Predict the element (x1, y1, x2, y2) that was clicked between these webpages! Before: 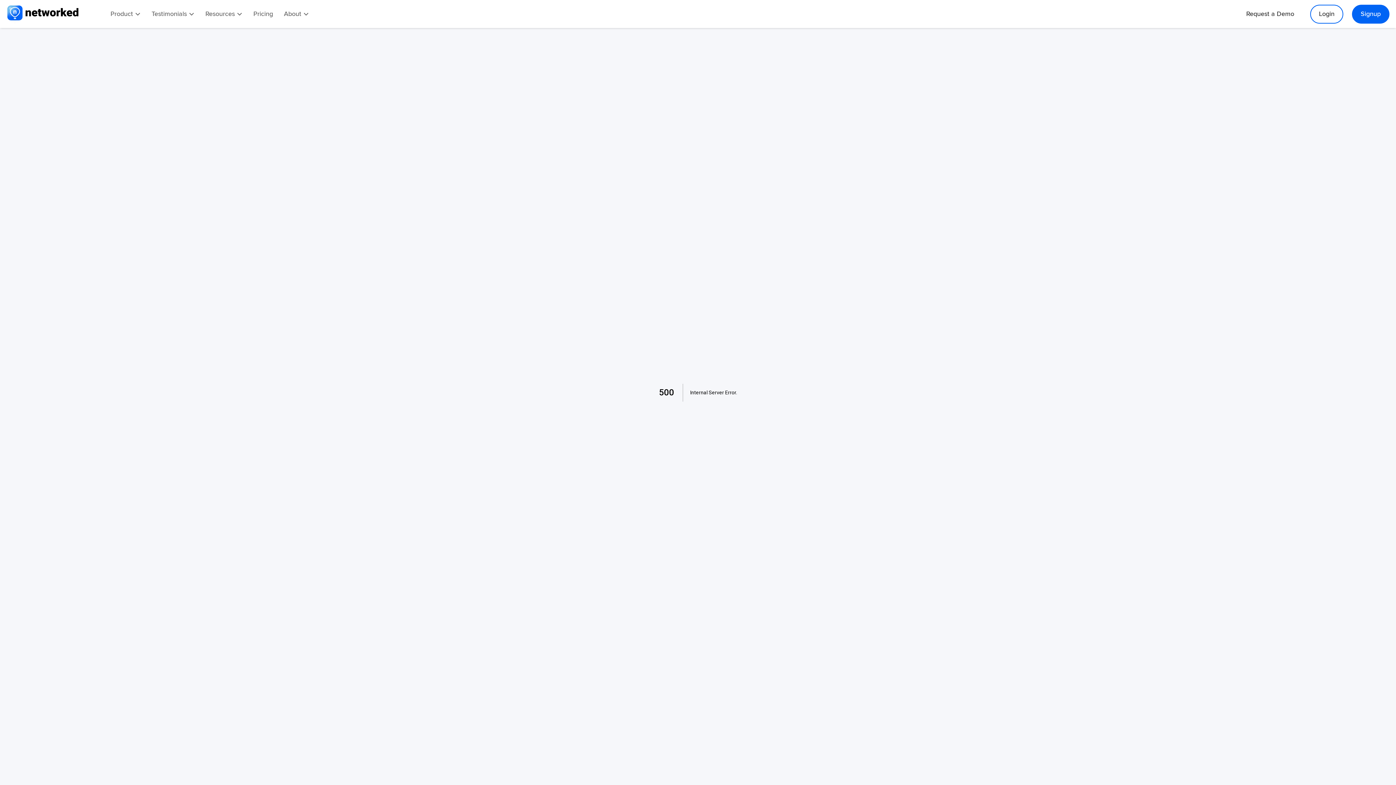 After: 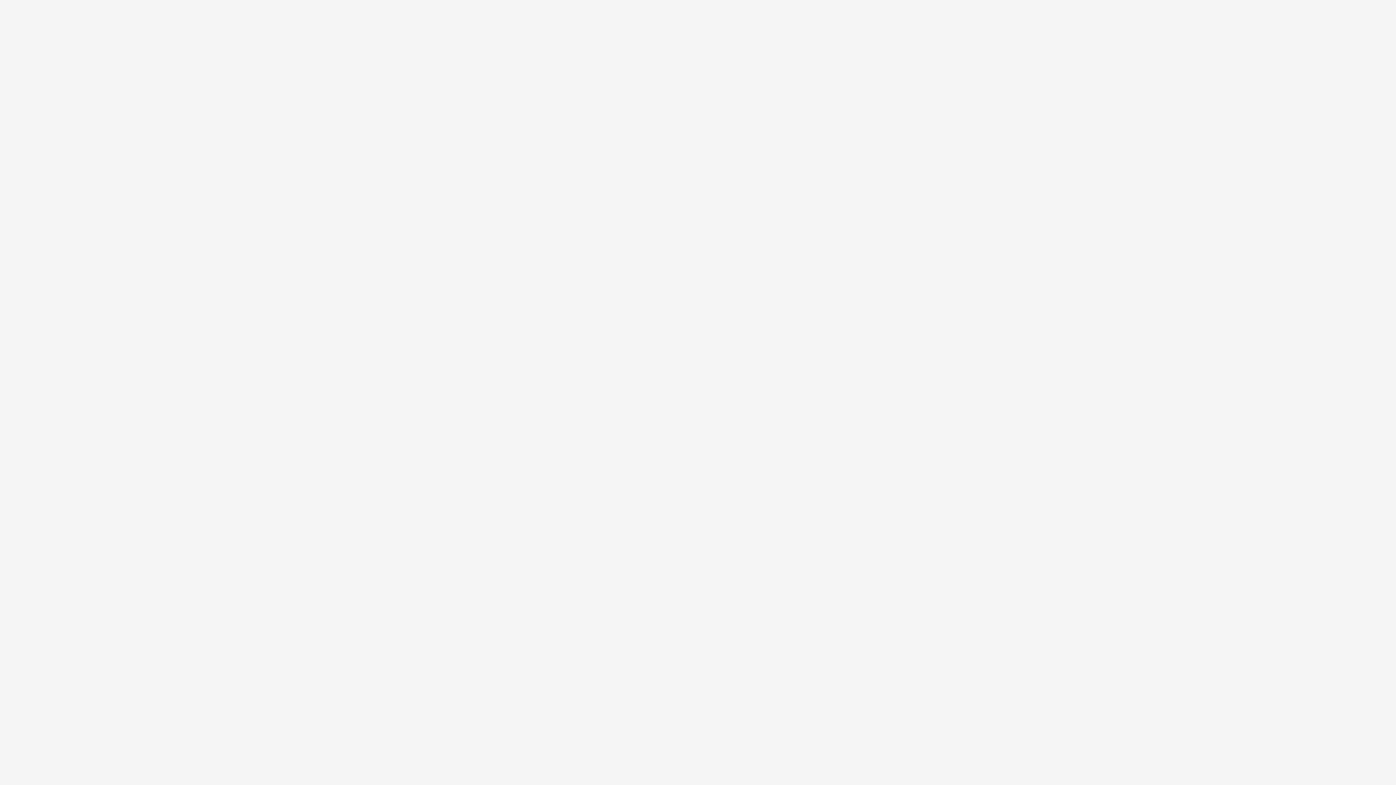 Action: bbox: (248, 0, 278, 27) label: Pricing